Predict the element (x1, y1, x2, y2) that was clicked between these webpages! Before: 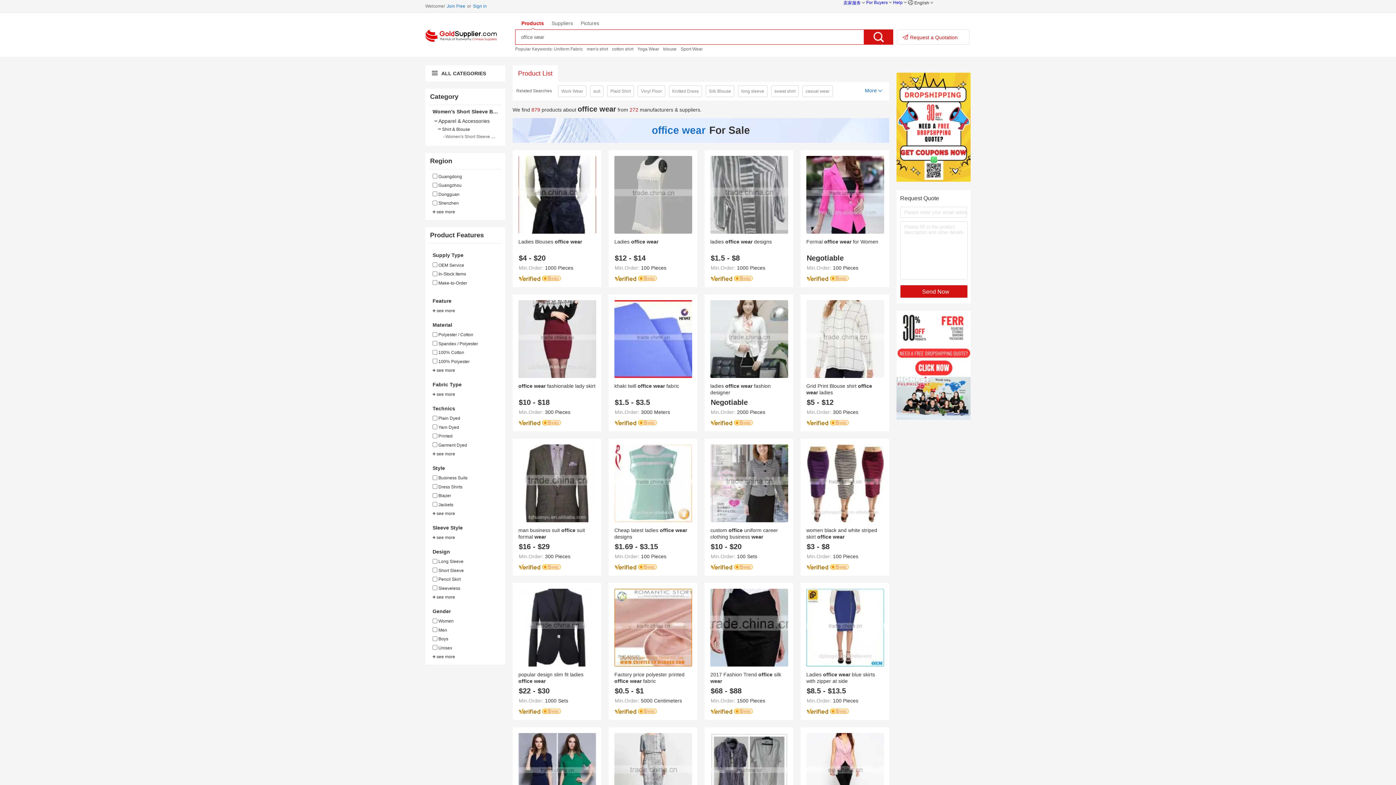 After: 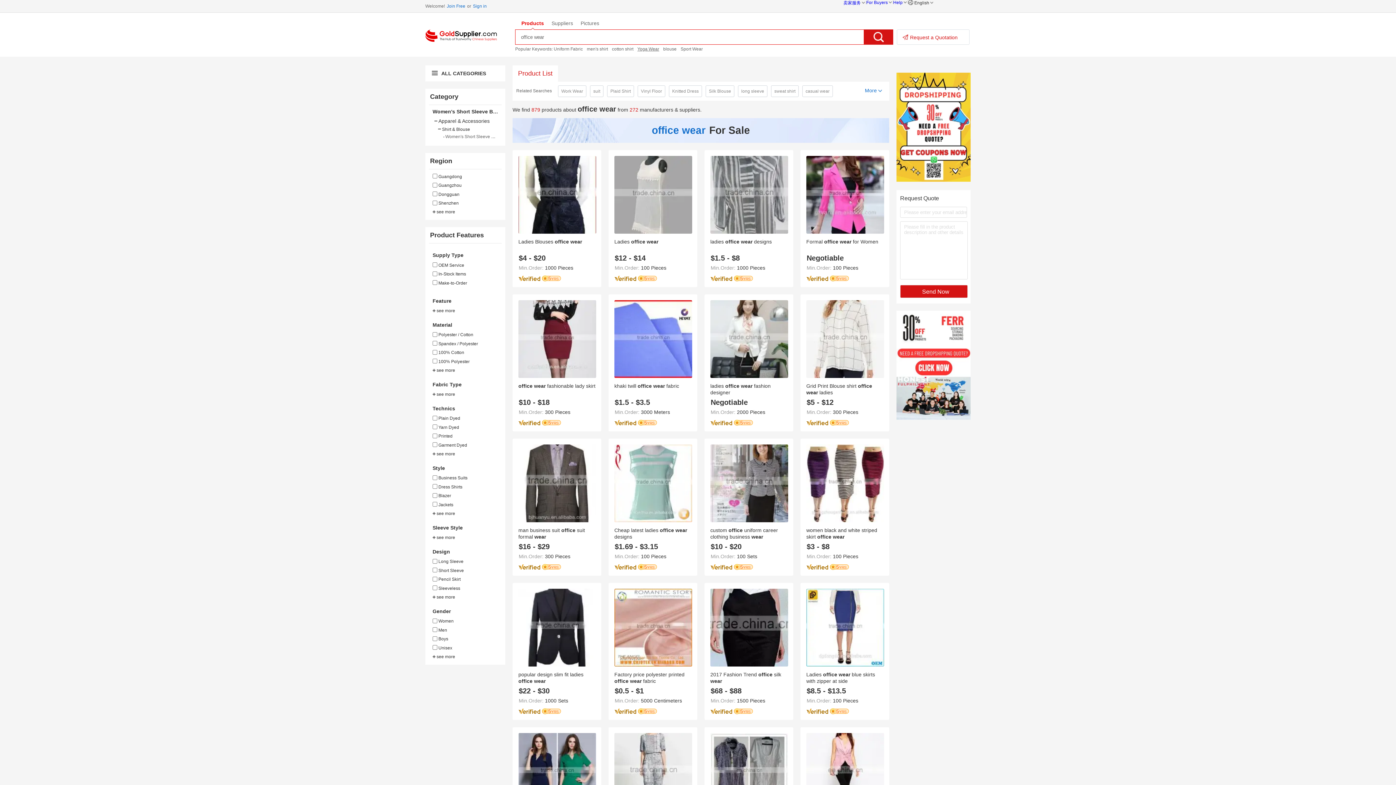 Action: bbox: (637, 46, 659, 51) label: Yoga Wear